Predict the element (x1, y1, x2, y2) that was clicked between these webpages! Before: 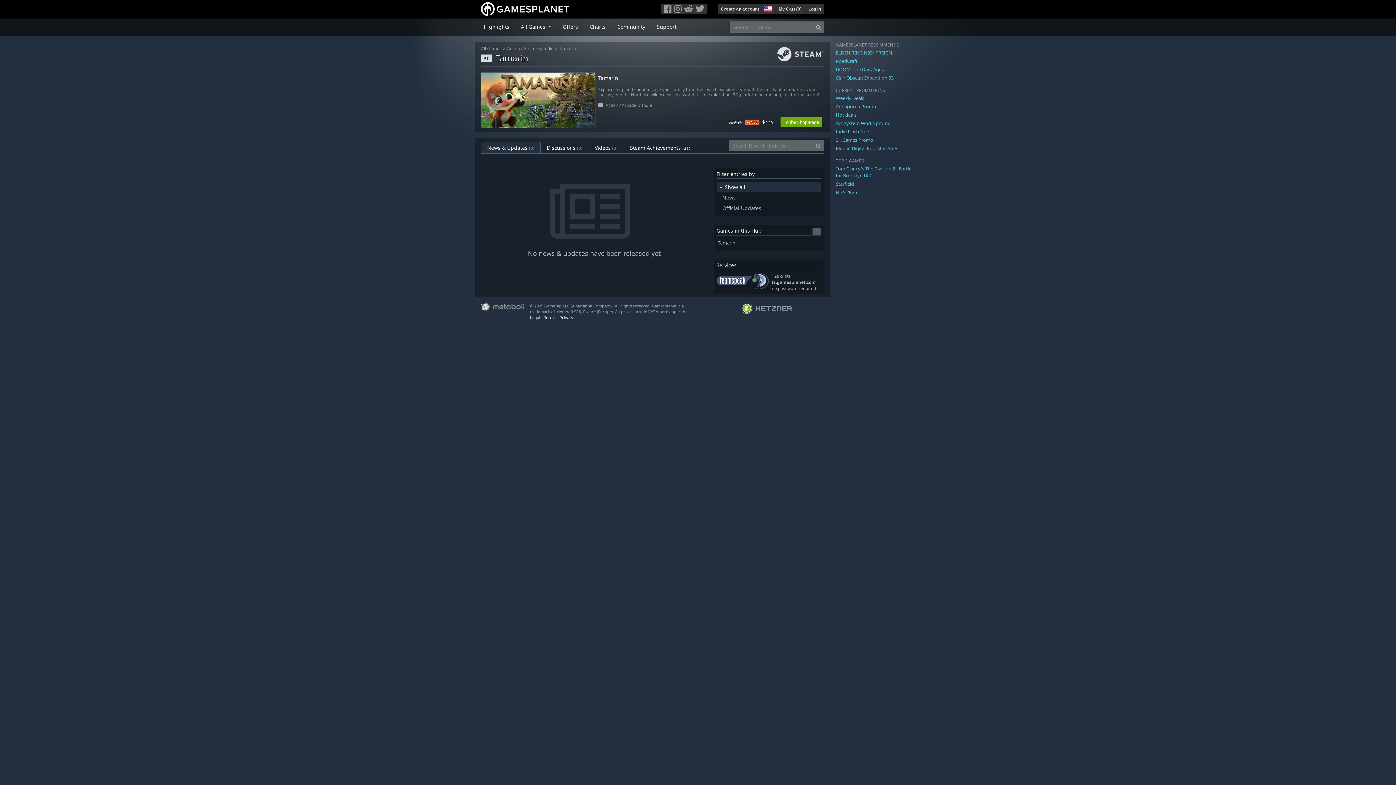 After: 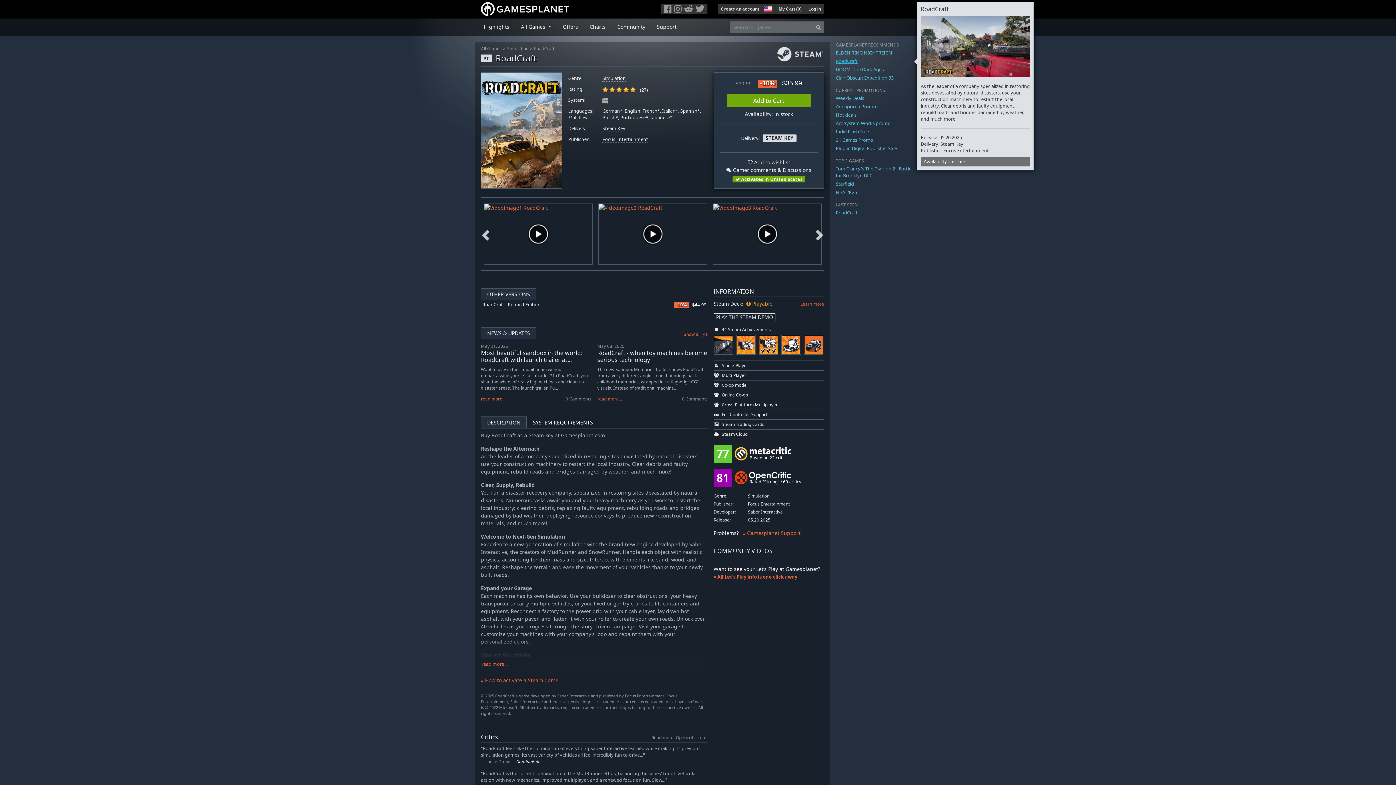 Action: label: RoadCraft bbox: (836, 57, 857, 64)